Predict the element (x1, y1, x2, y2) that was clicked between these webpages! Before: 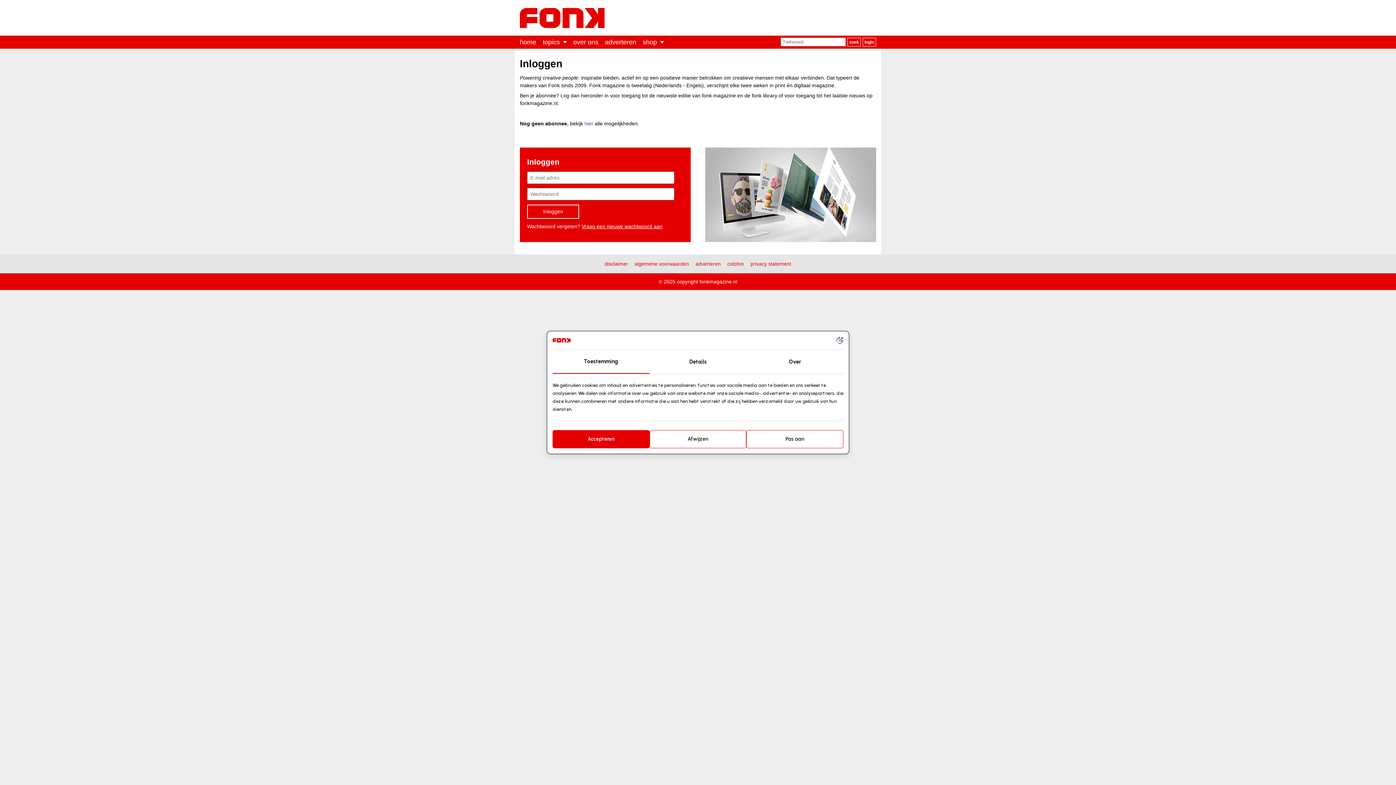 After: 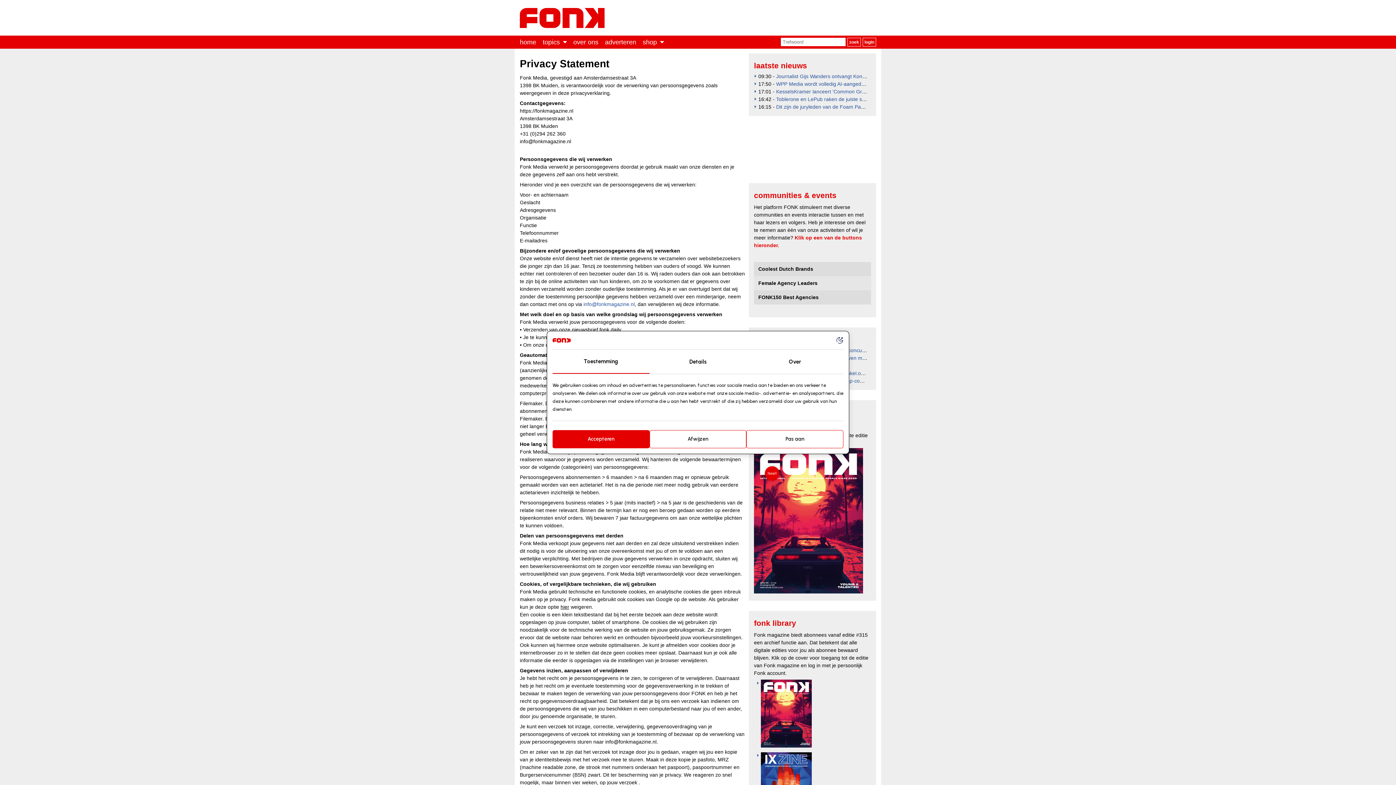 Action: bbox: (750, 261, 791, 266) label: privacy statement